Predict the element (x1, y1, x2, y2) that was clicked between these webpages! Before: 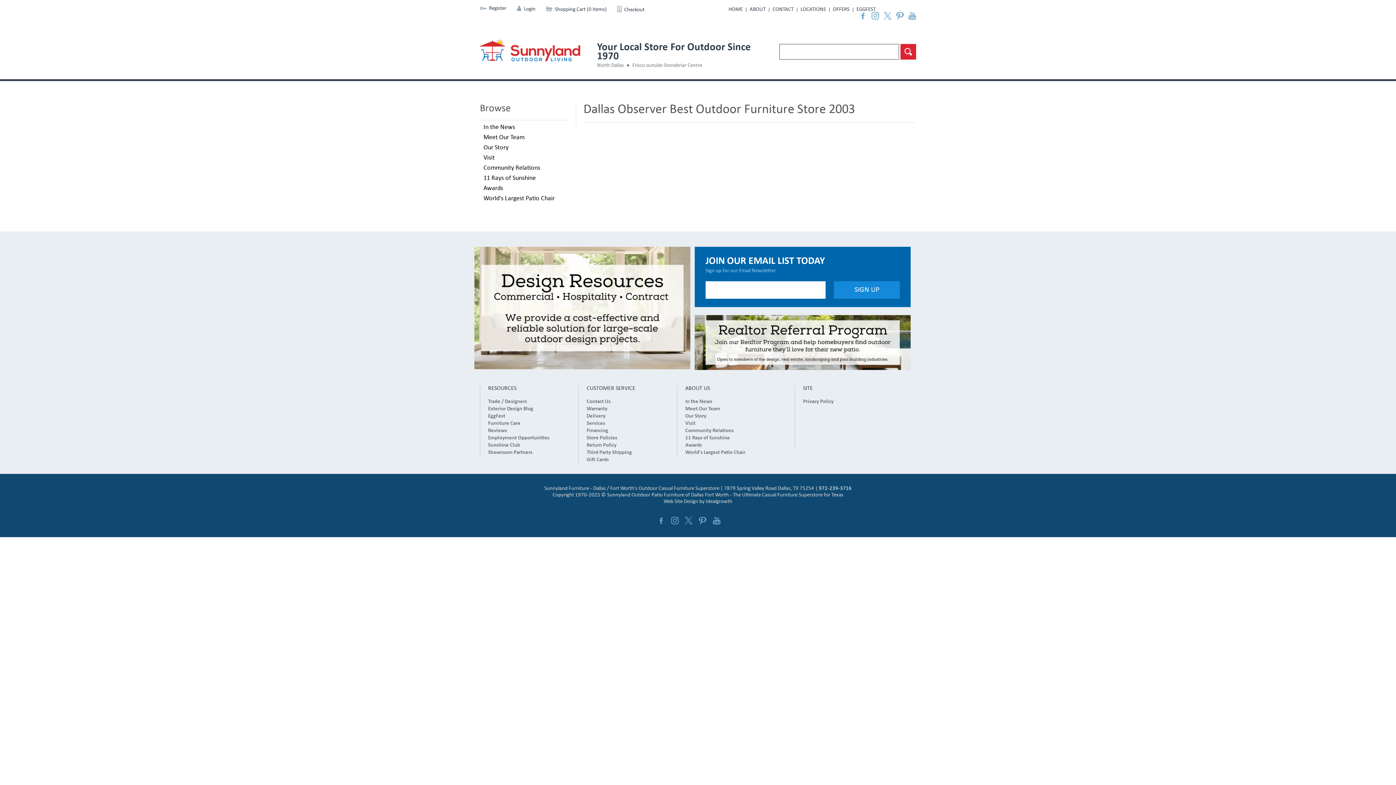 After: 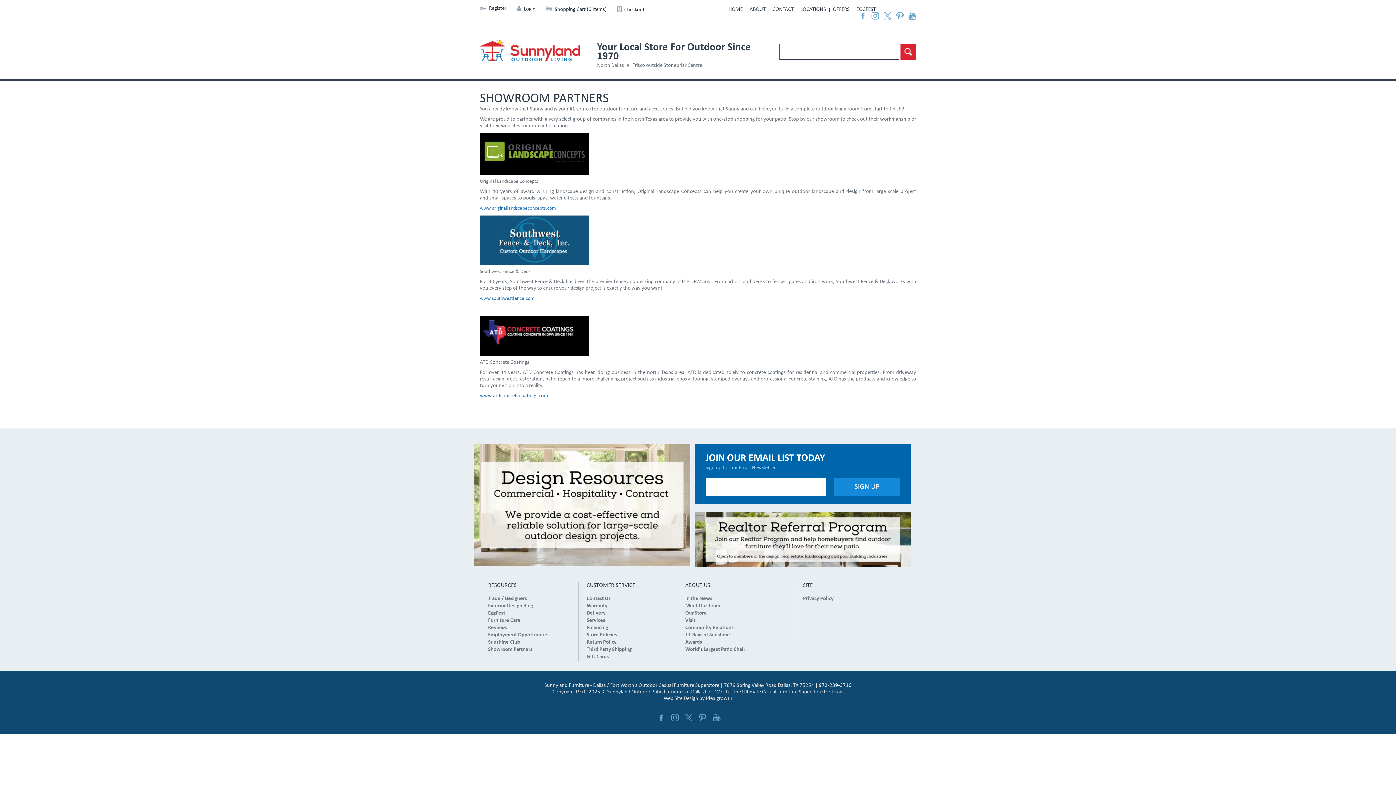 Action: bbox: (488, 450, 532, 455) label: Showroom Partners